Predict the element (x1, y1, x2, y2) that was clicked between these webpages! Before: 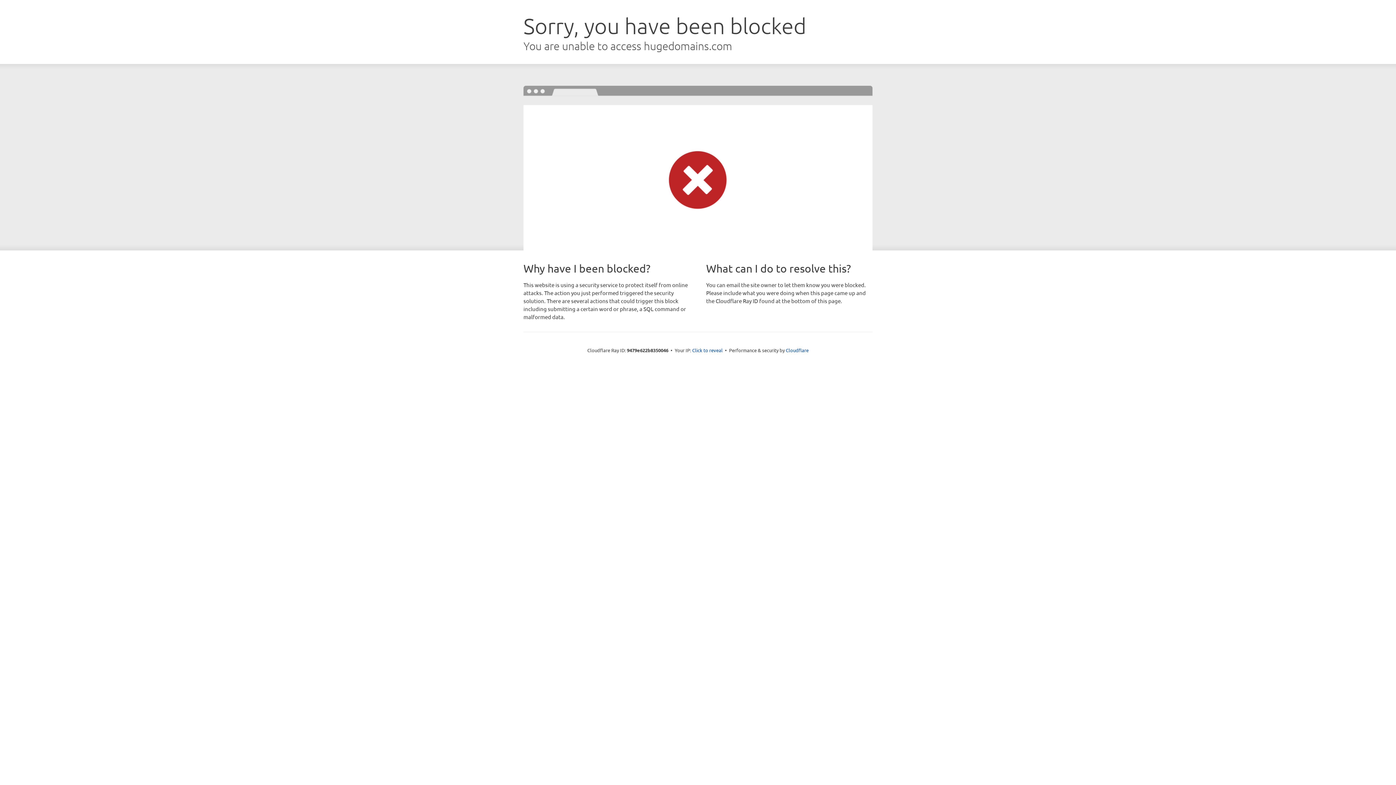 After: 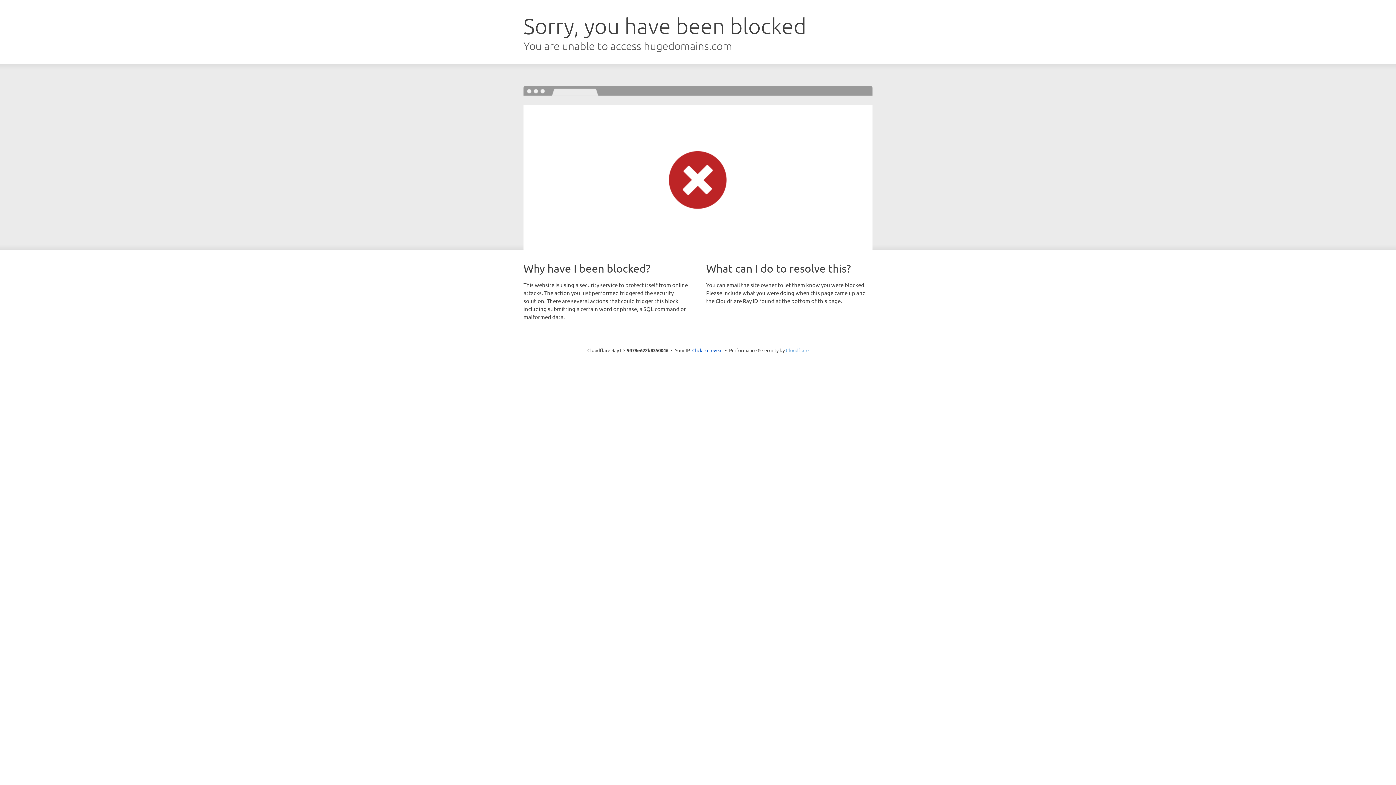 Action: bbox: (786, 347, 808, 353) label: Cloudflare